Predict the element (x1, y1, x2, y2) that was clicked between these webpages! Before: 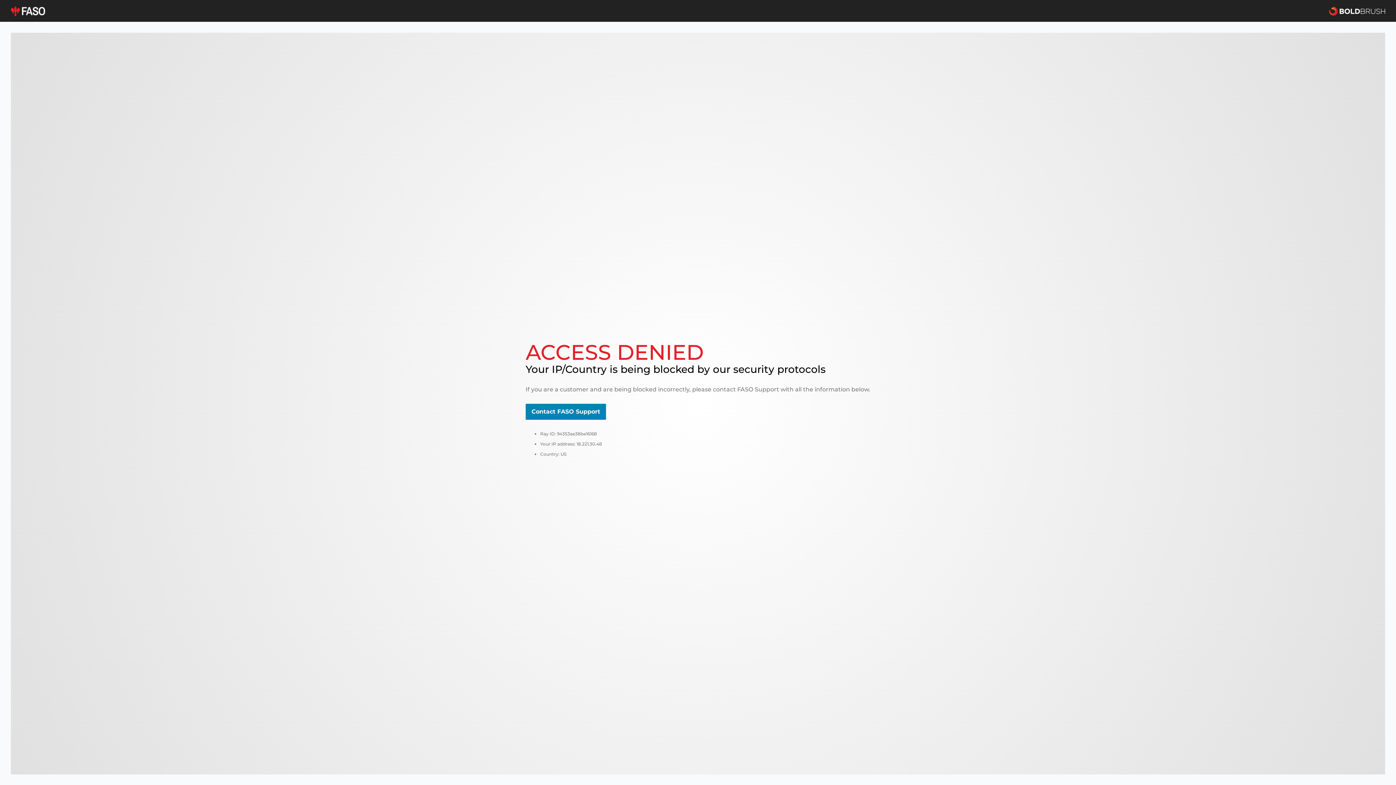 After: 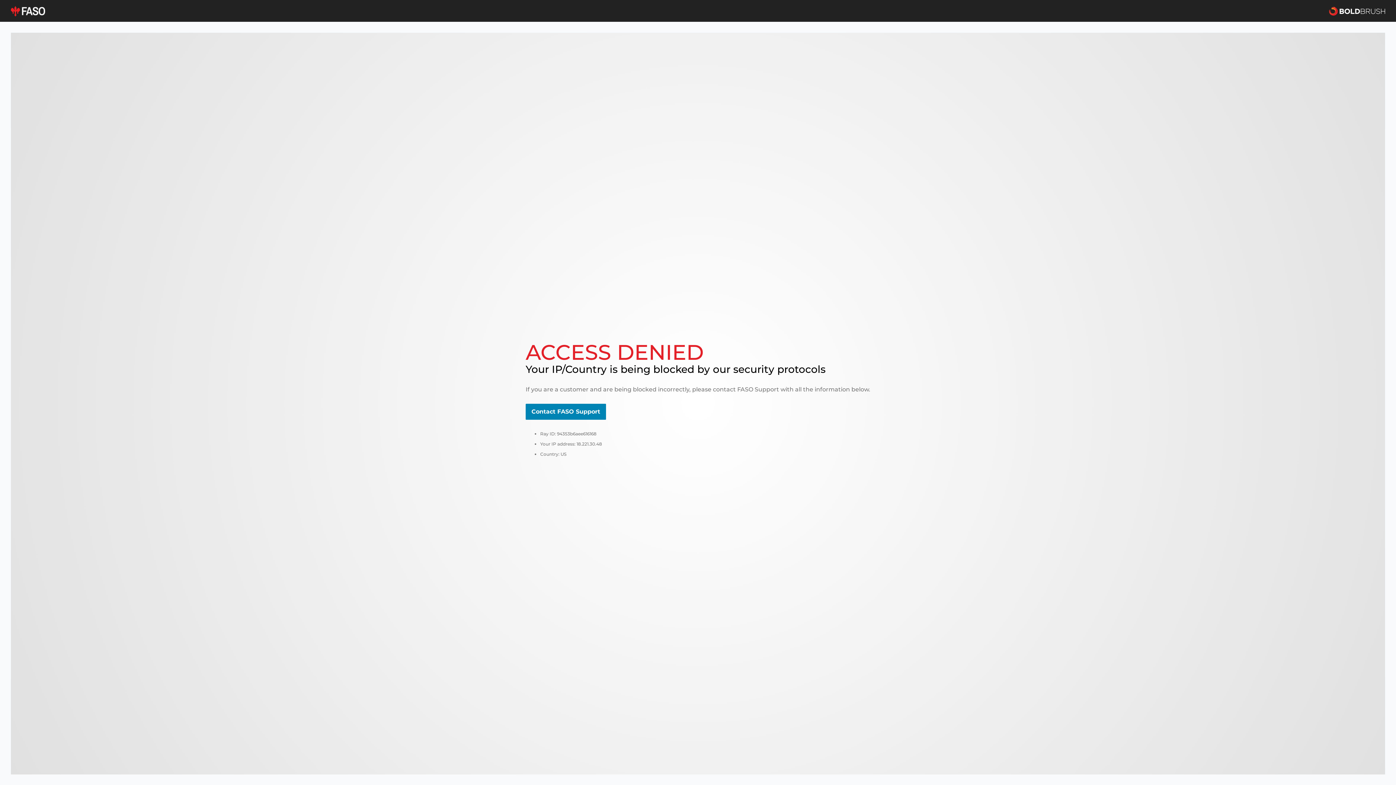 Action: label: Contact FASO Support bbox: (525, 404, 606, 420)